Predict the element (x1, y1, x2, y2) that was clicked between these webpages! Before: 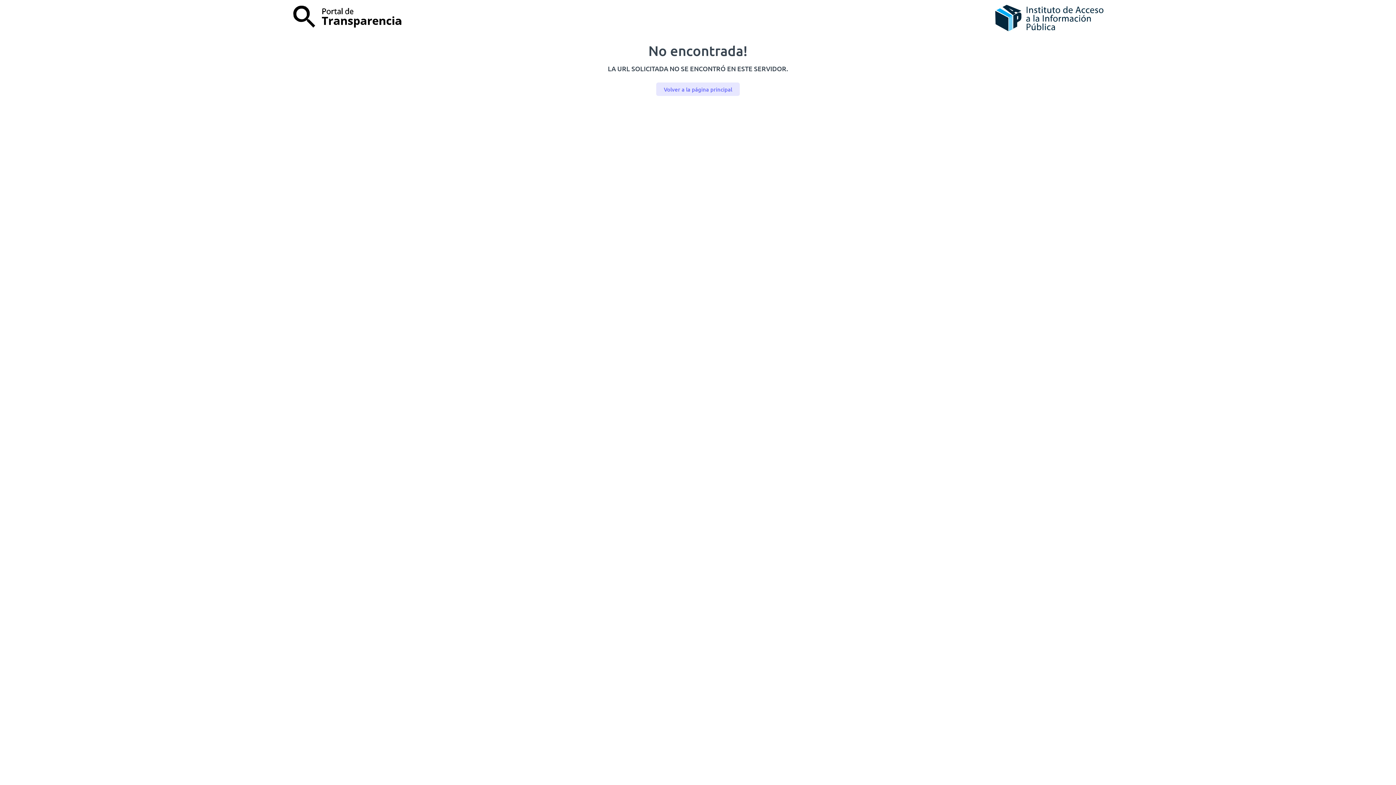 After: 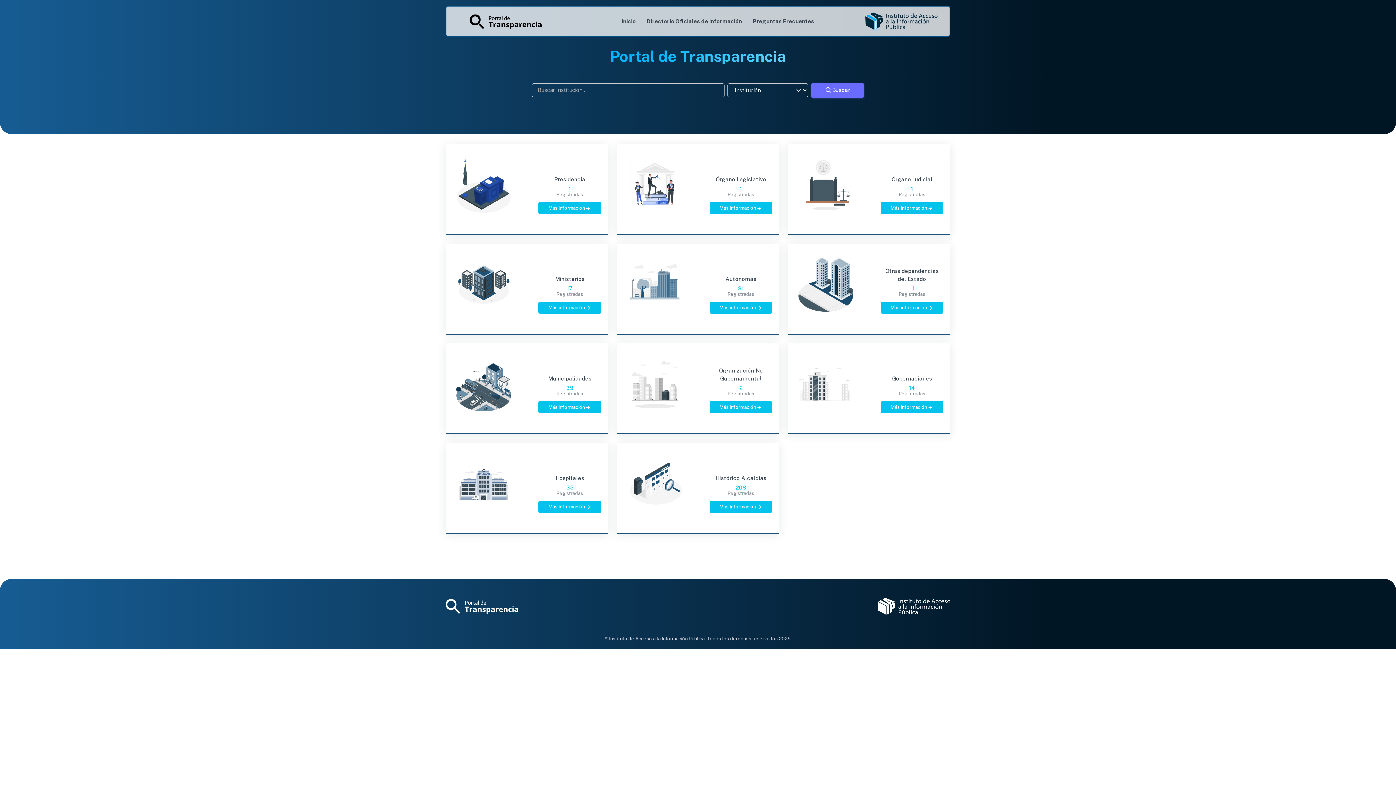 Action: label: Volver a la página principal bbox: (656, 82, 739, 96)